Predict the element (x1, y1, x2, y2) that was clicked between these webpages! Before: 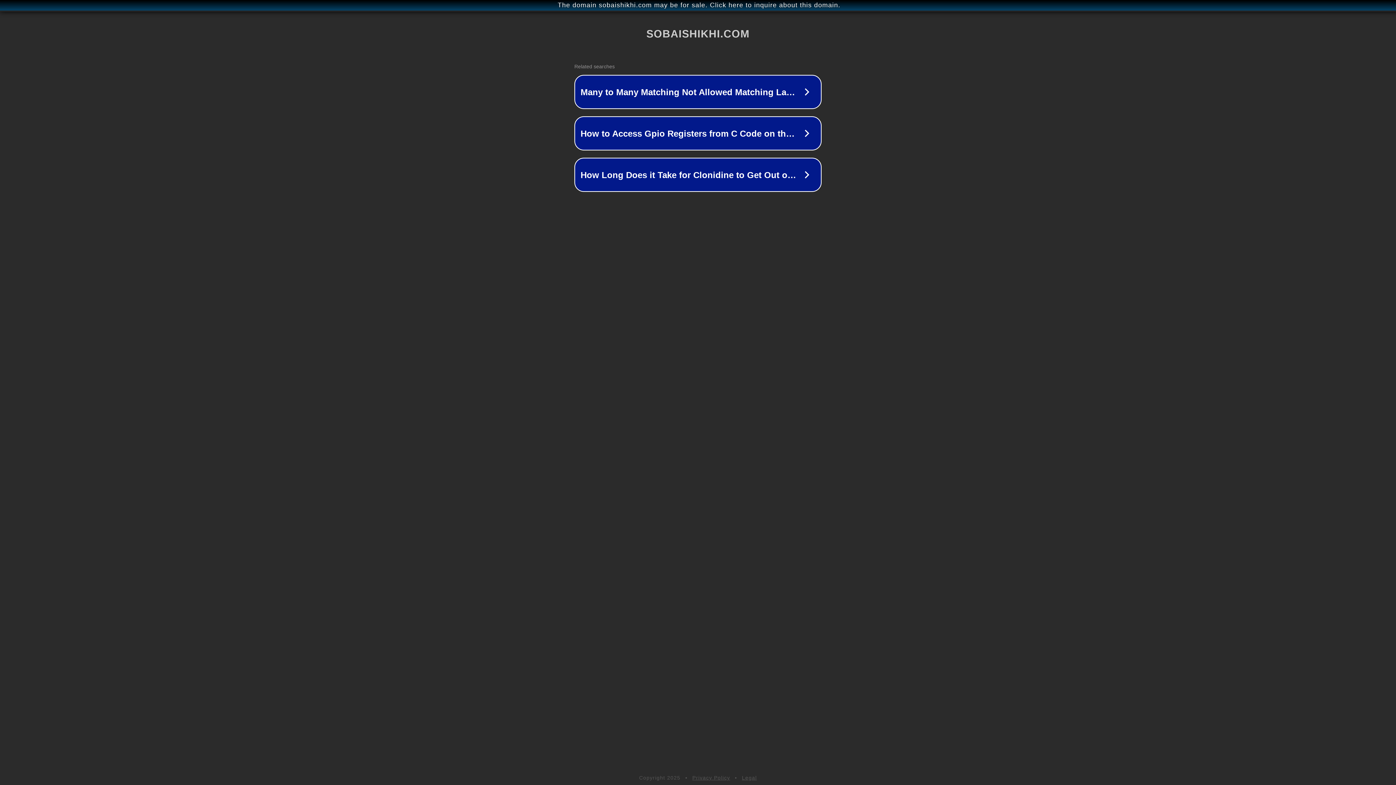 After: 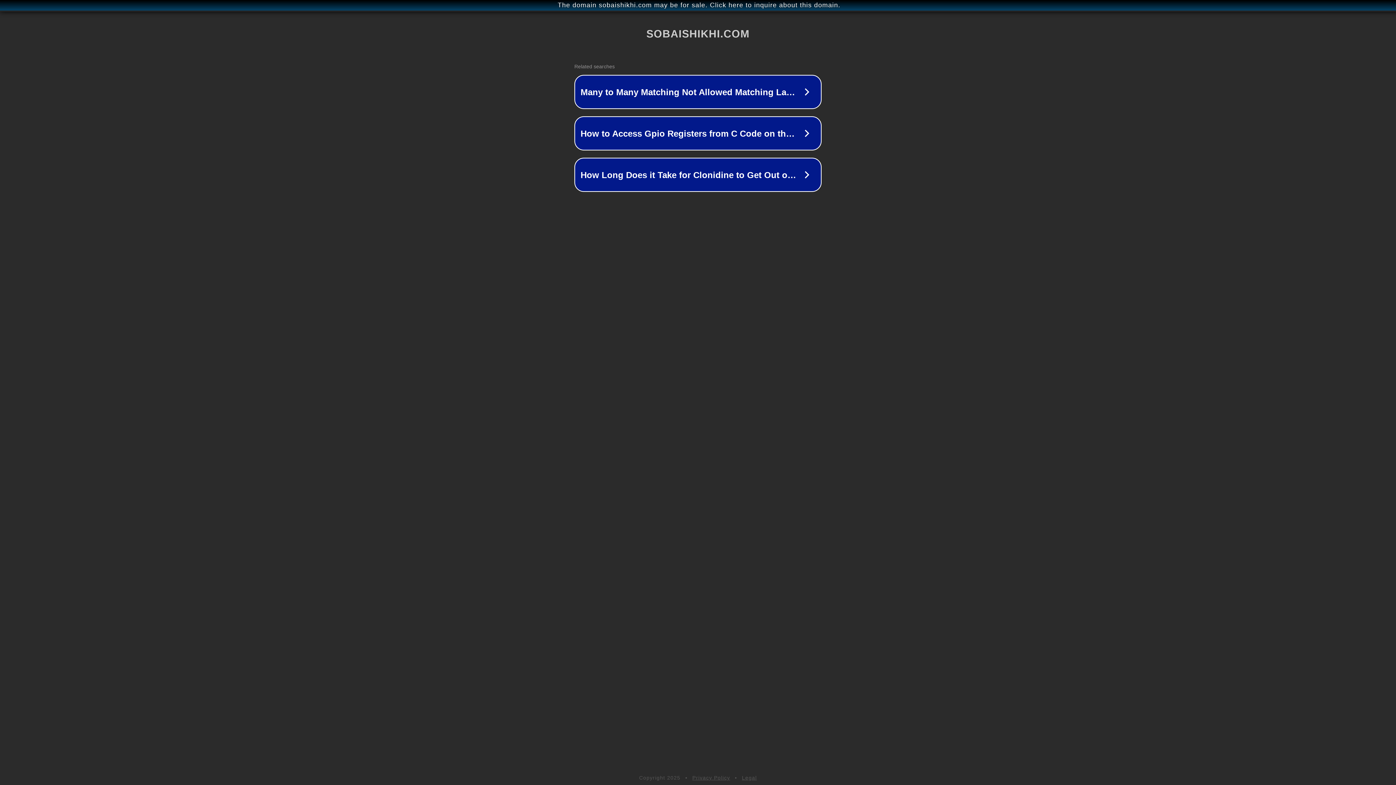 Action: label: Legal bbox: (742, 775, 757, 781)